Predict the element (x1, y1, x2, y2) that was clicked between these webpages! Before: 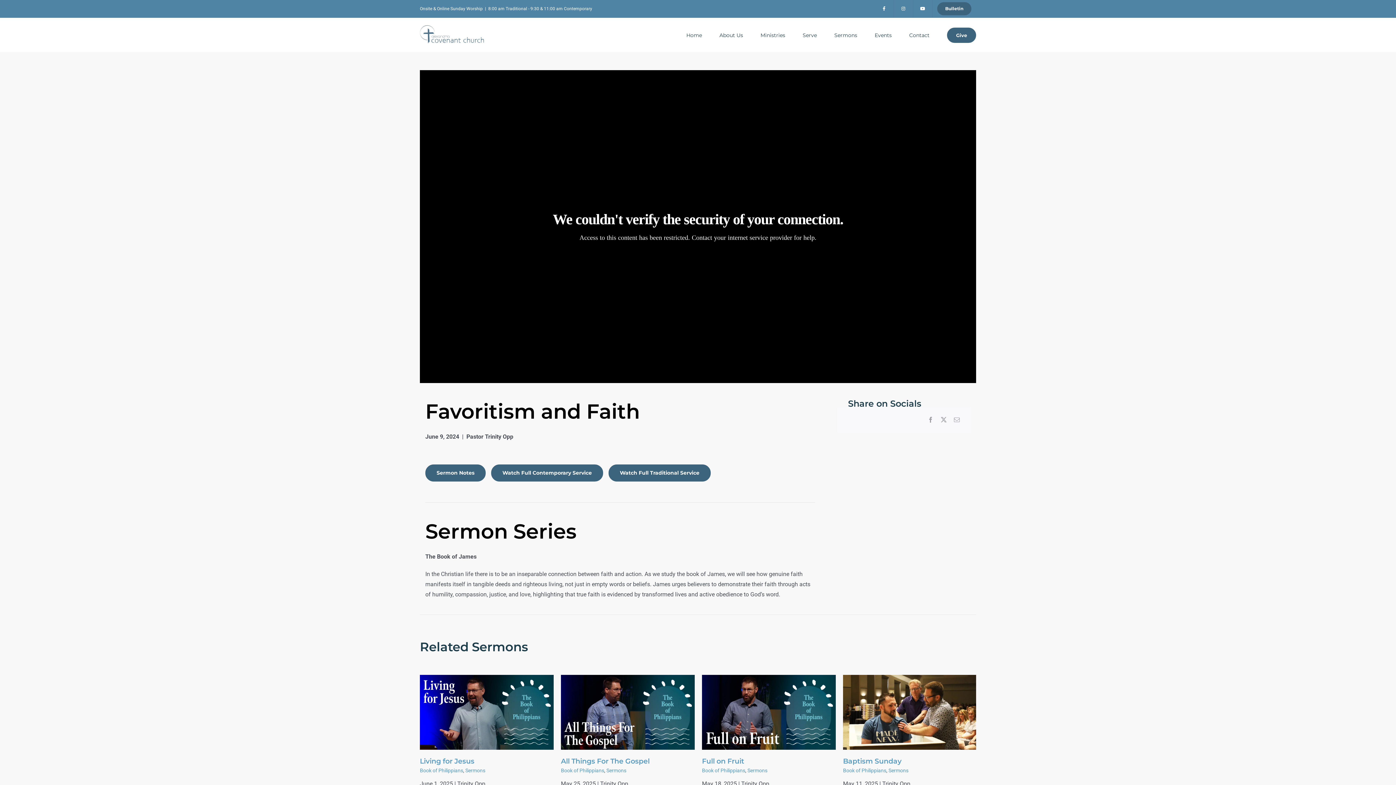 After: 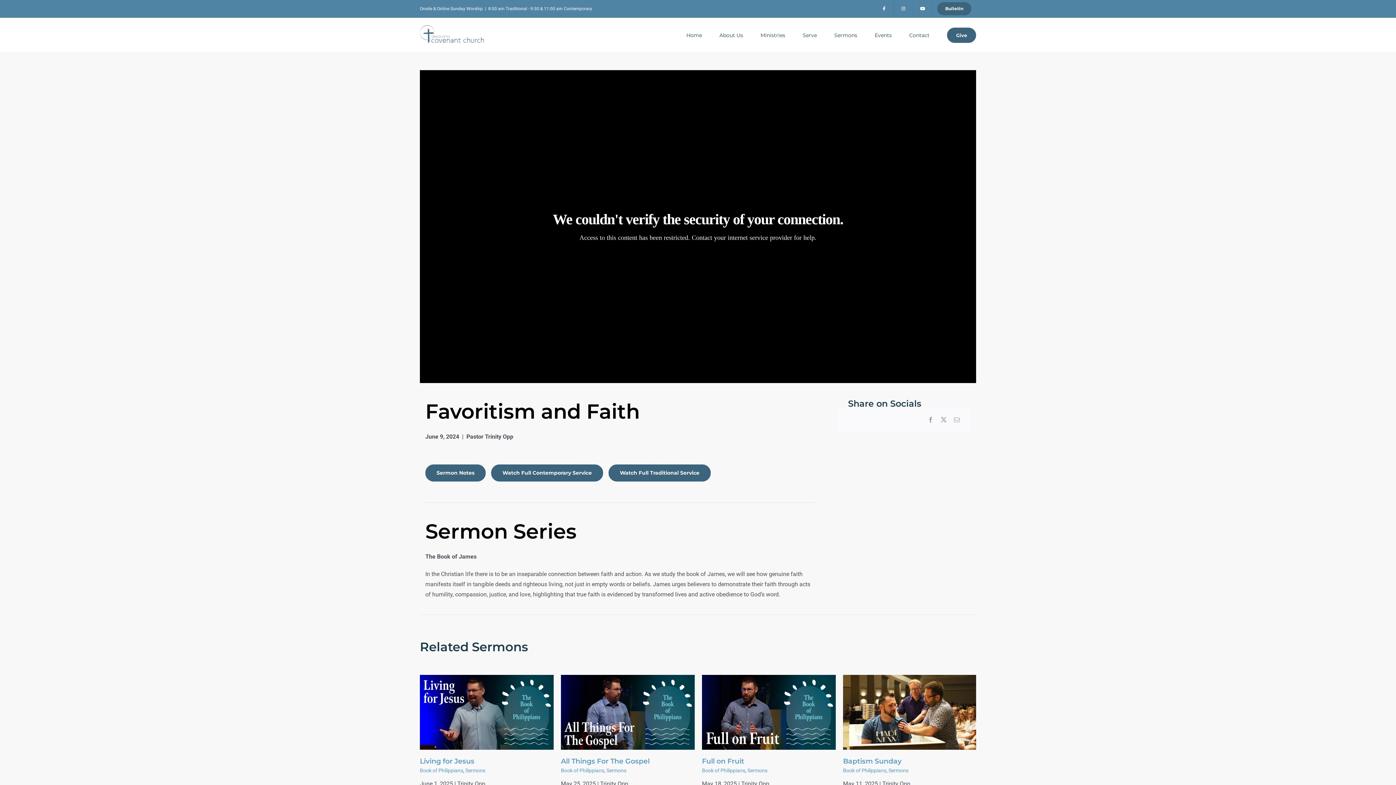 Action: label: 8:00 am Traditional - 9:30 & 11:00 am Contemporary bbox: (488, 6, 592, 11)